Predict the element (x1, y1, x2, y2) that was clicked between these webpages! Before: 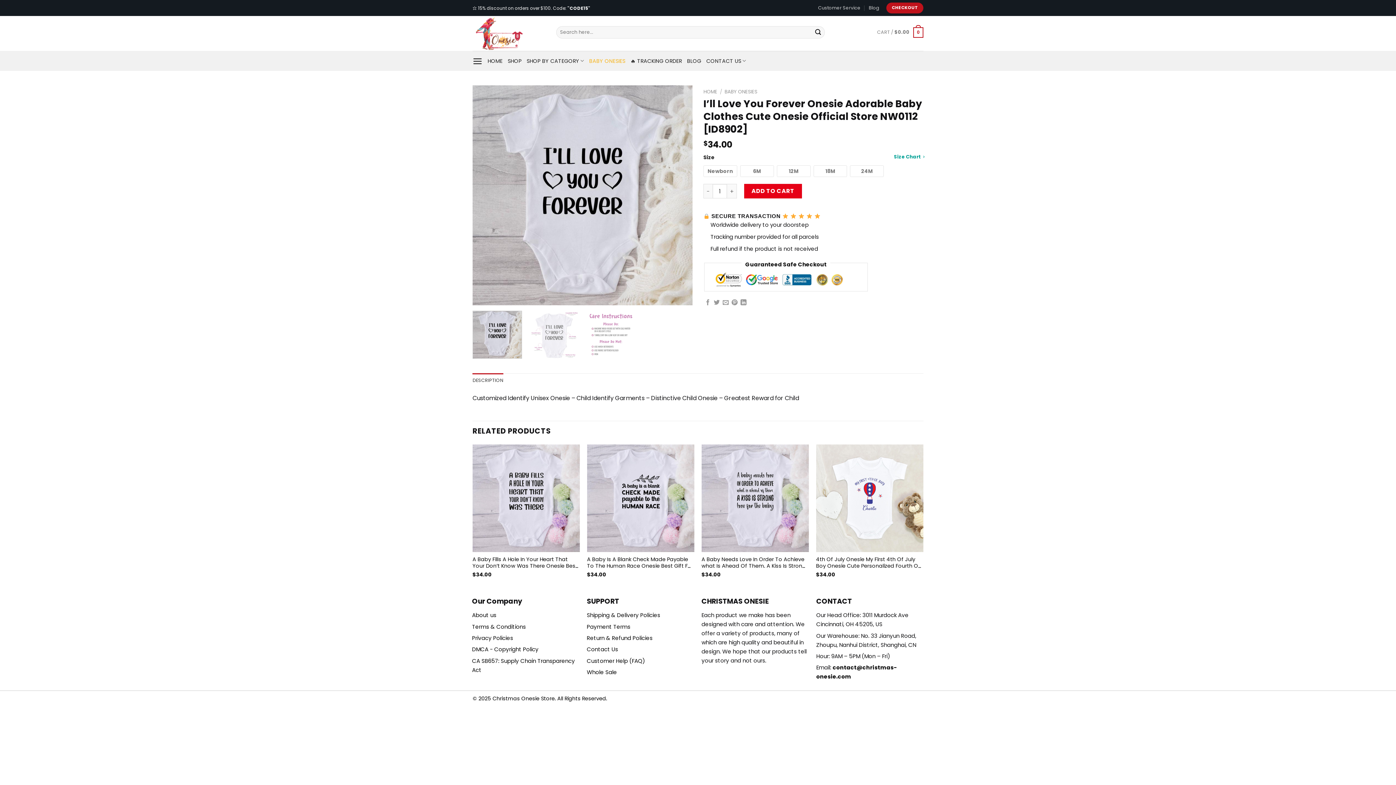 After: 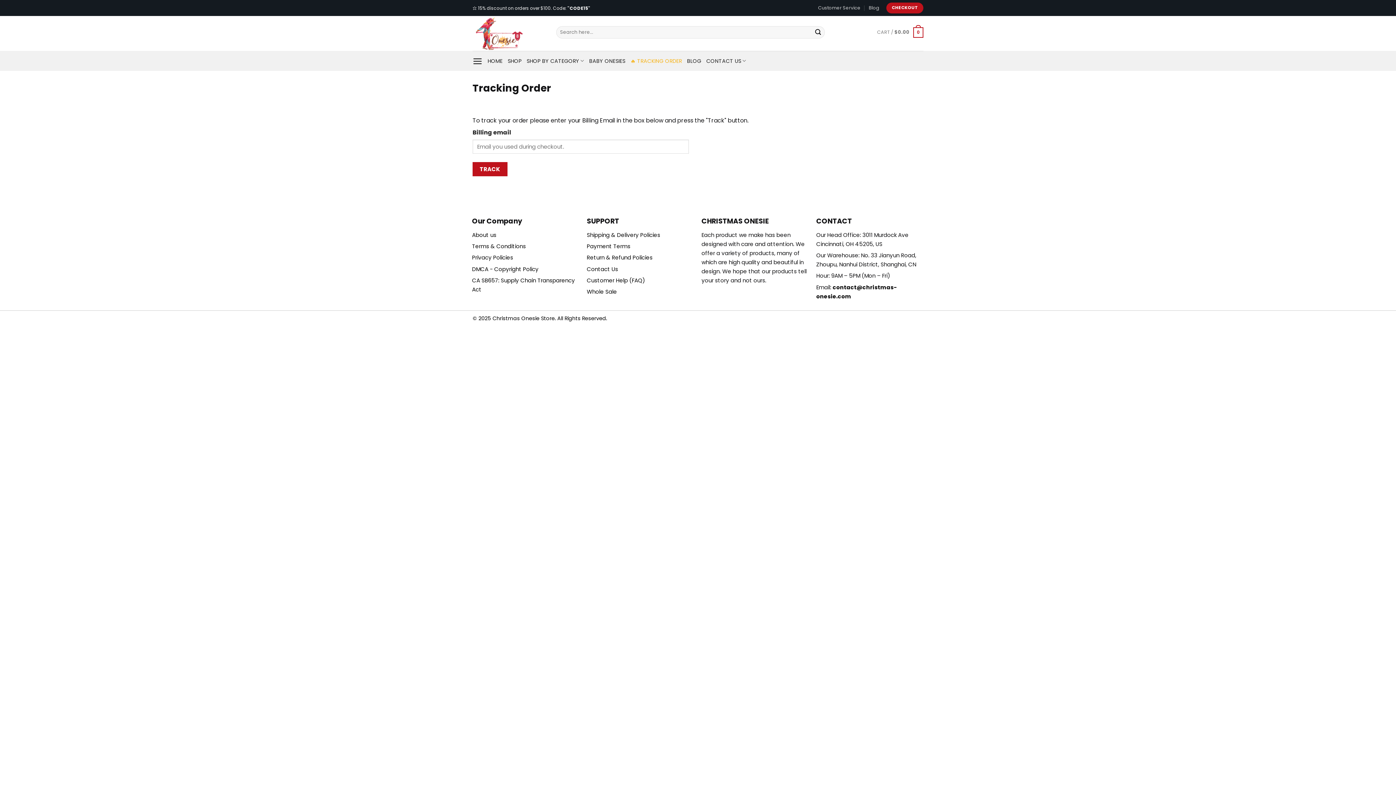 Action: label: 🔥 TRACKING ORDER bbox: (630, 54, 682, 67)